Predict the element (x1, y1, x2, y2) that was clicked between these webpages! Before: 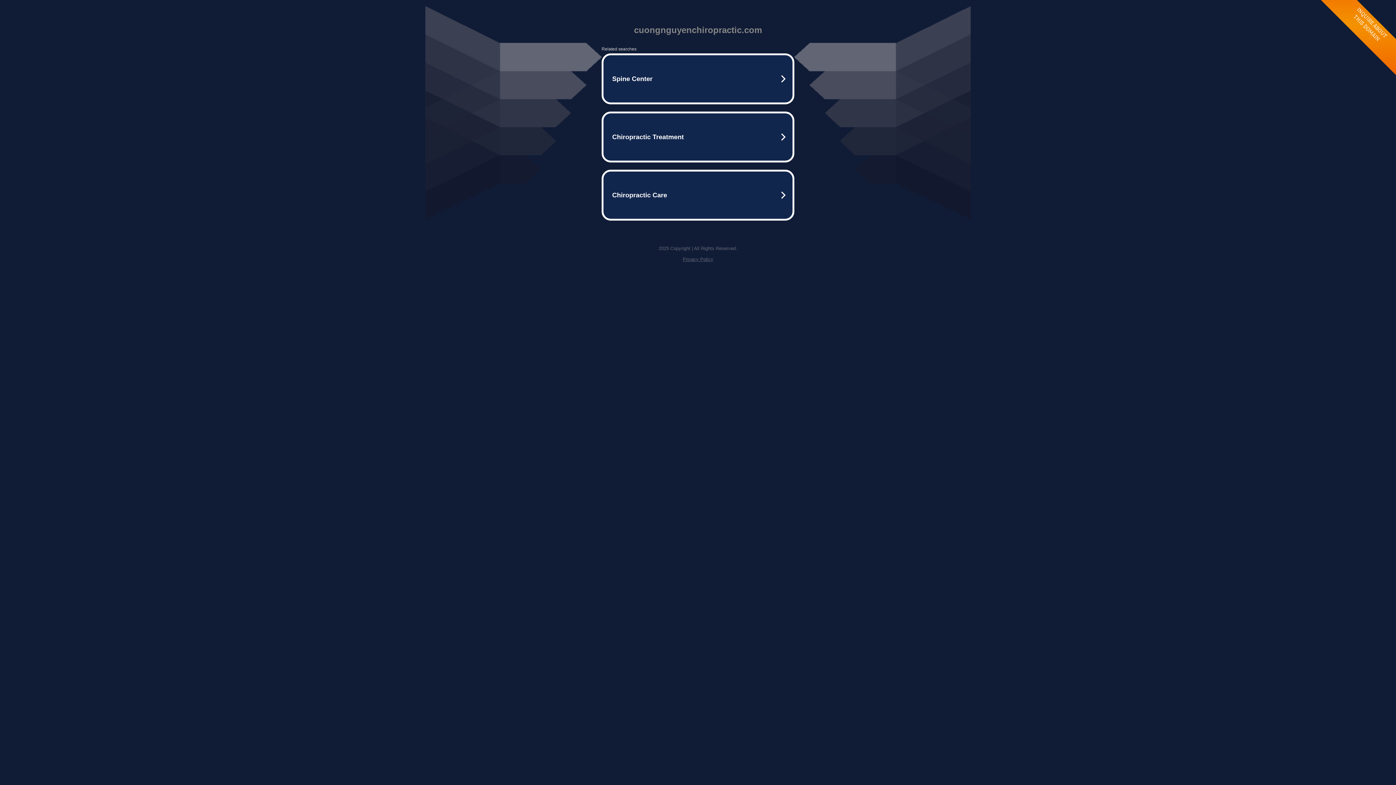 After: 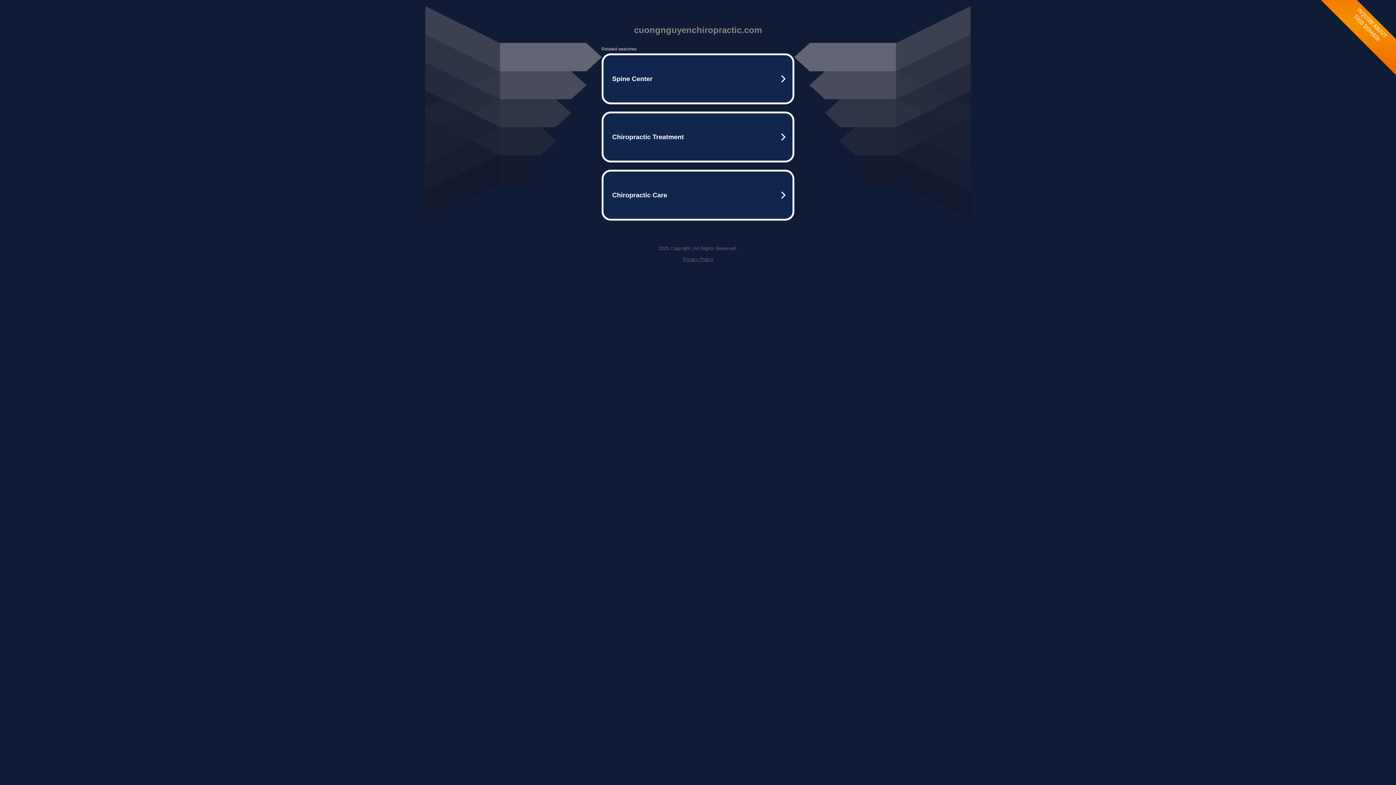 Action: label: Privacy Policy bbox: (682, 256, 713, 262)